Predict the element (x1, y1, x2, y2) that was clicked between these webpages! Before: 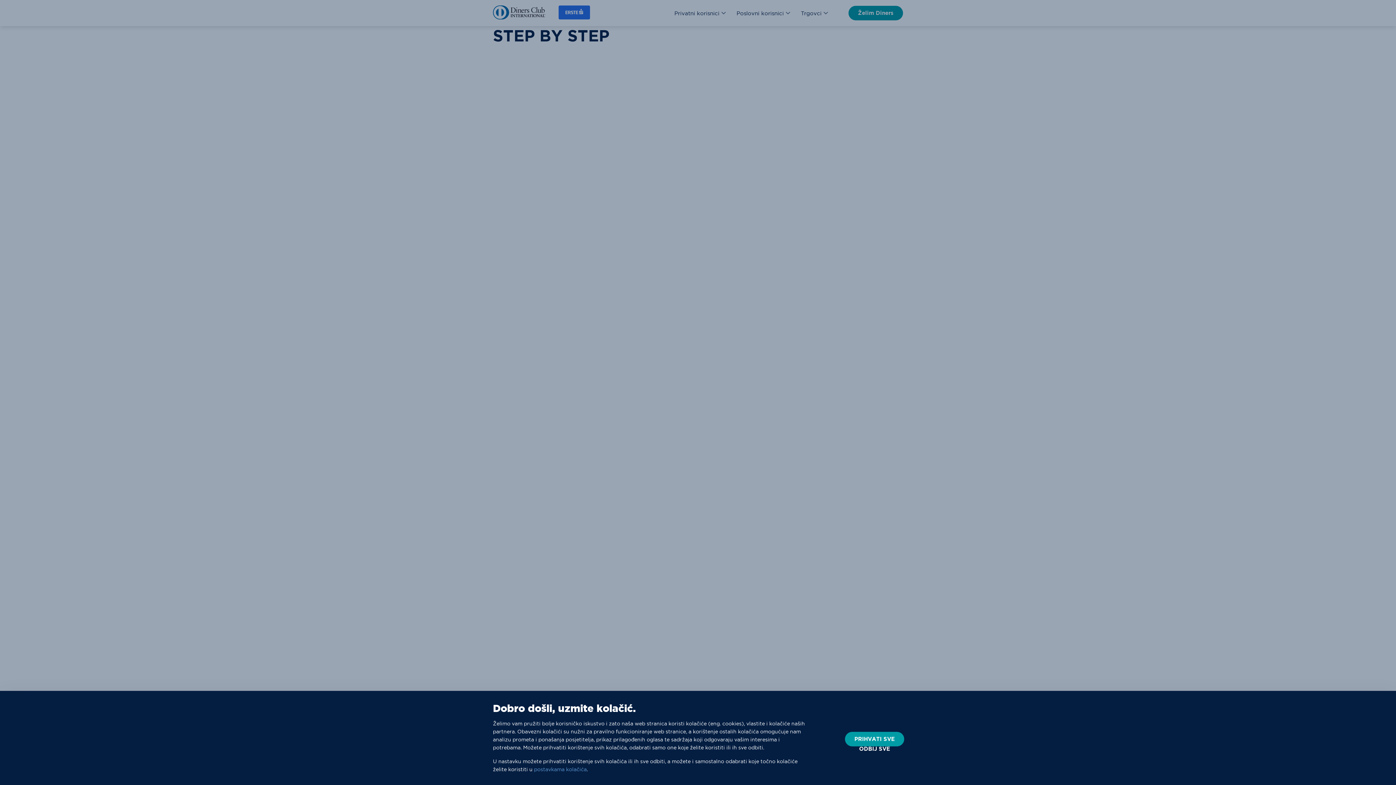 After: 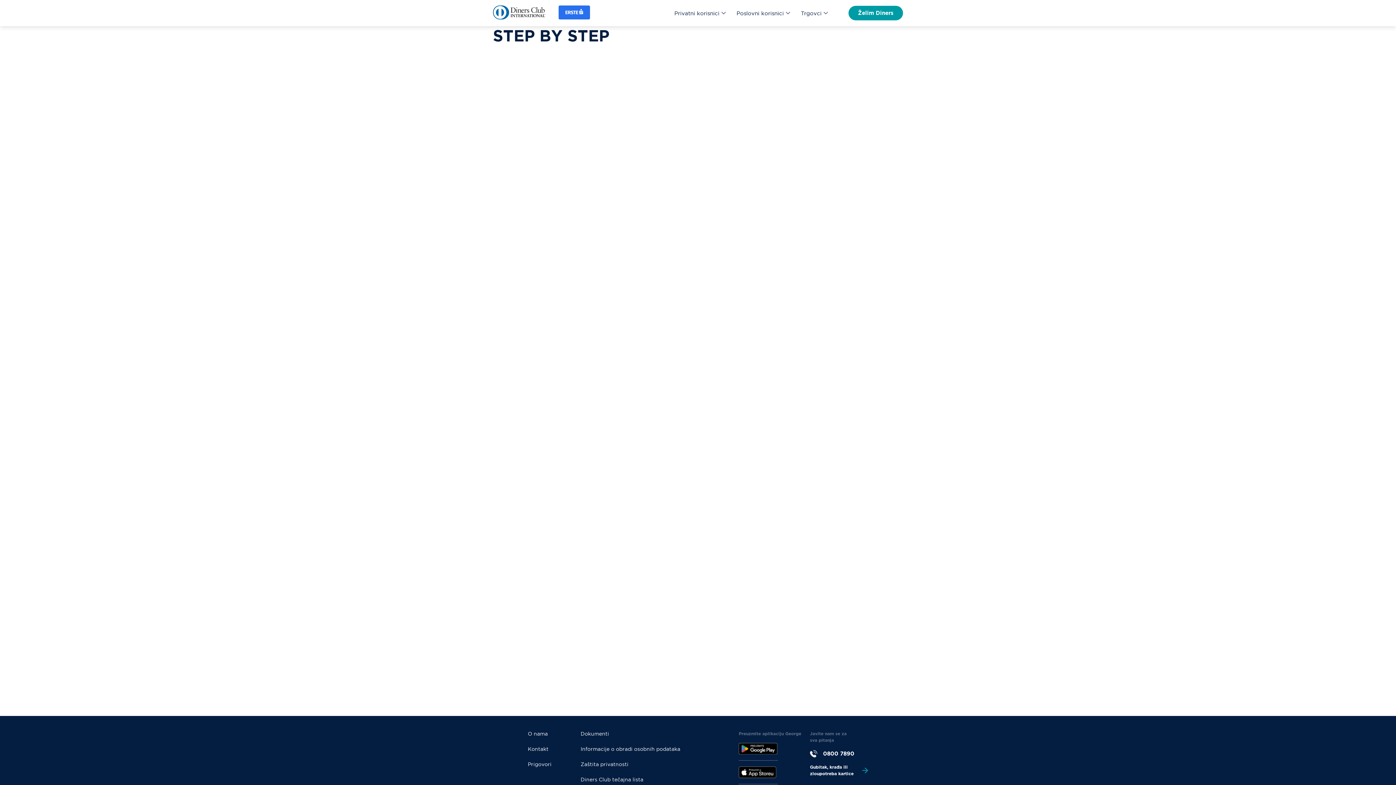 Action: label: ODBIJ SVE bbox: (845, 746, 904, 751)